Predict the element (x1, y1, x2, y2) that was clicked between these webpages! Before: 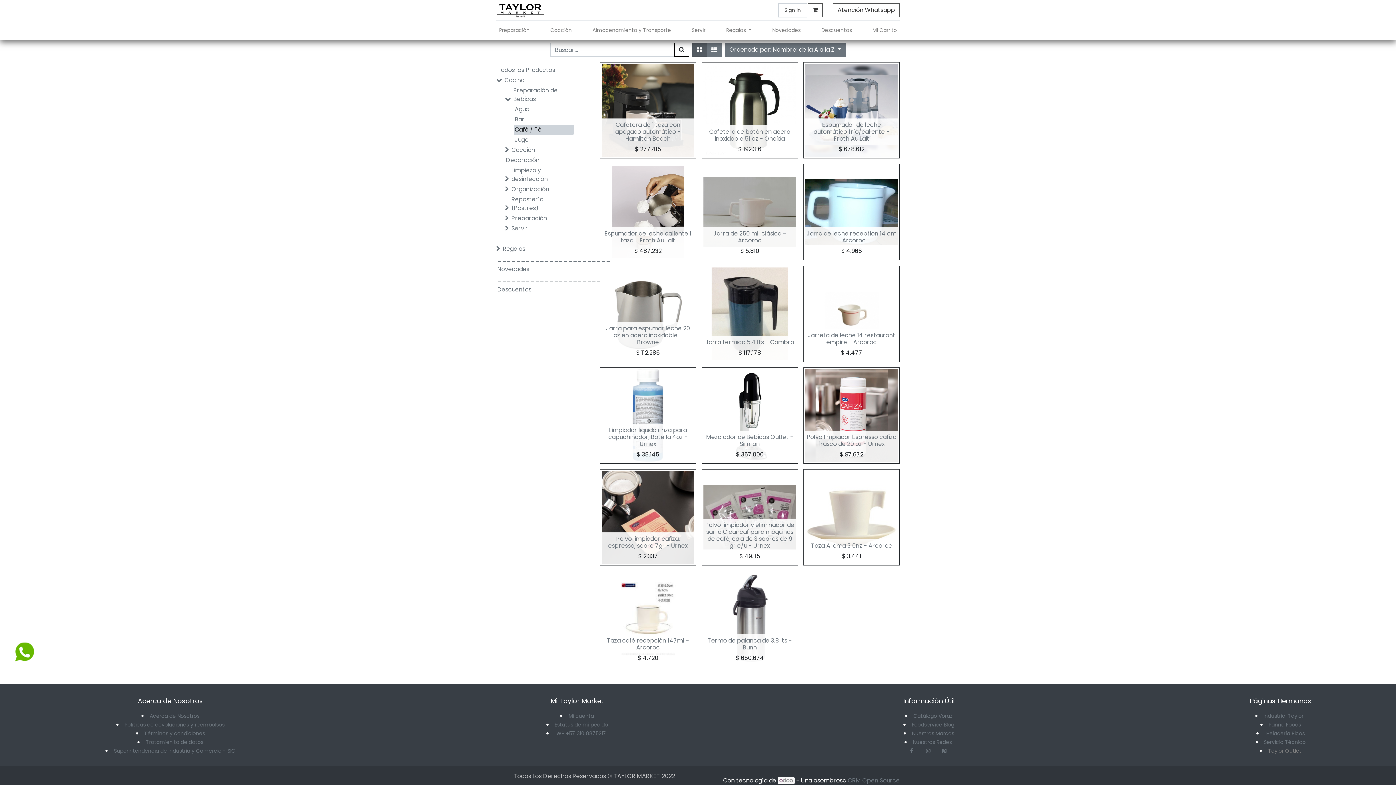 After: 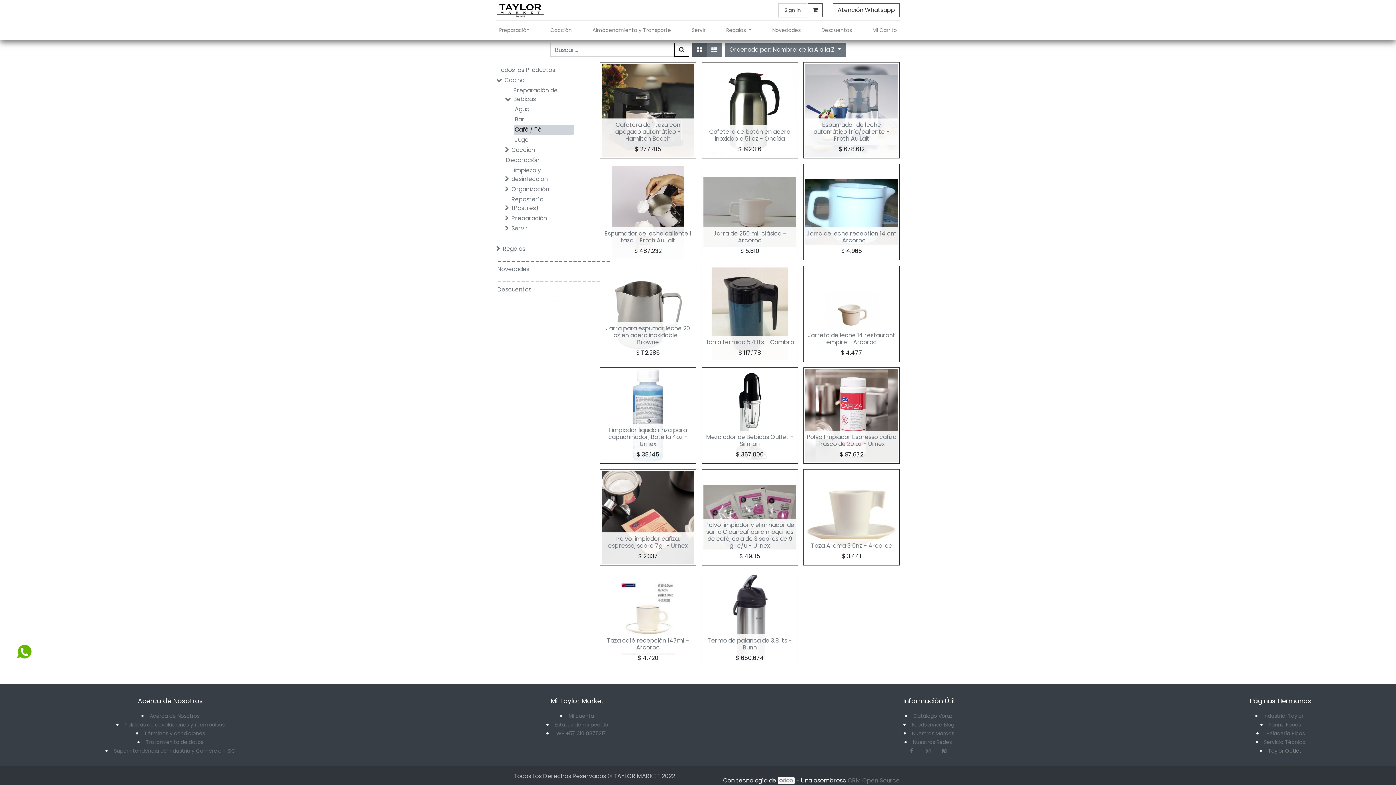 Action: bbox: (7, 644, 32, 660)